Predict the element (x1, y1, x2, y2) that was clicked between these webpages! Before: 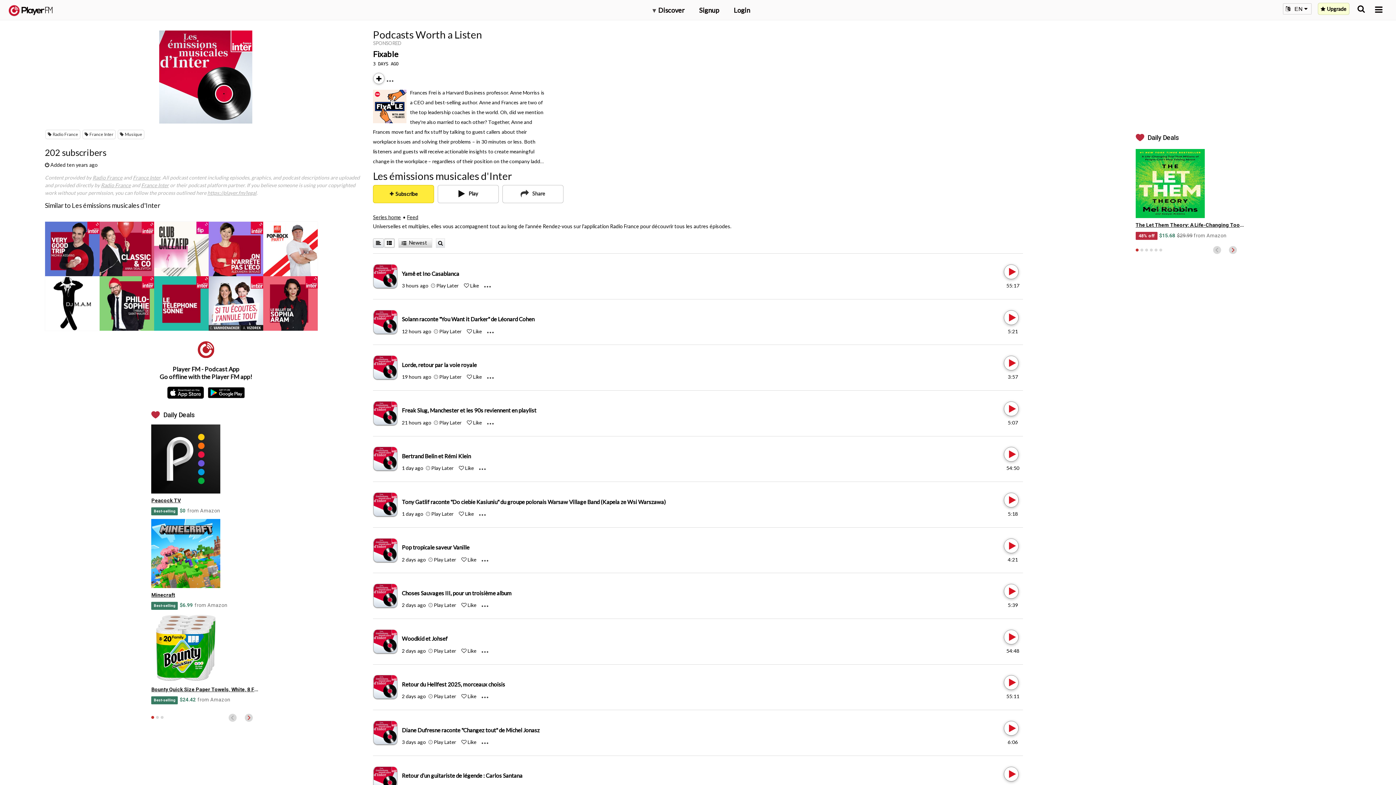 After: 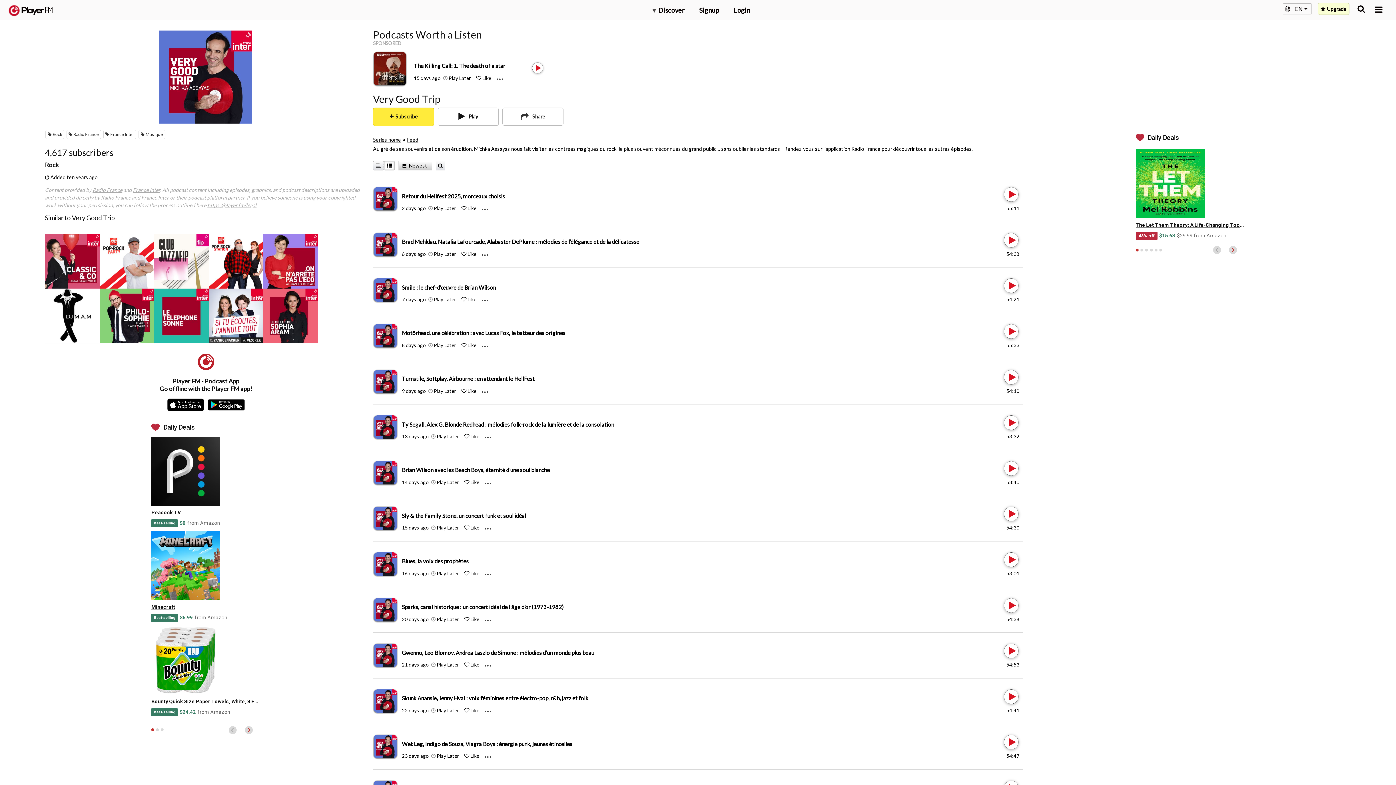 Action: label: Very Good Trip bbox: (44, 221, 99, 276)